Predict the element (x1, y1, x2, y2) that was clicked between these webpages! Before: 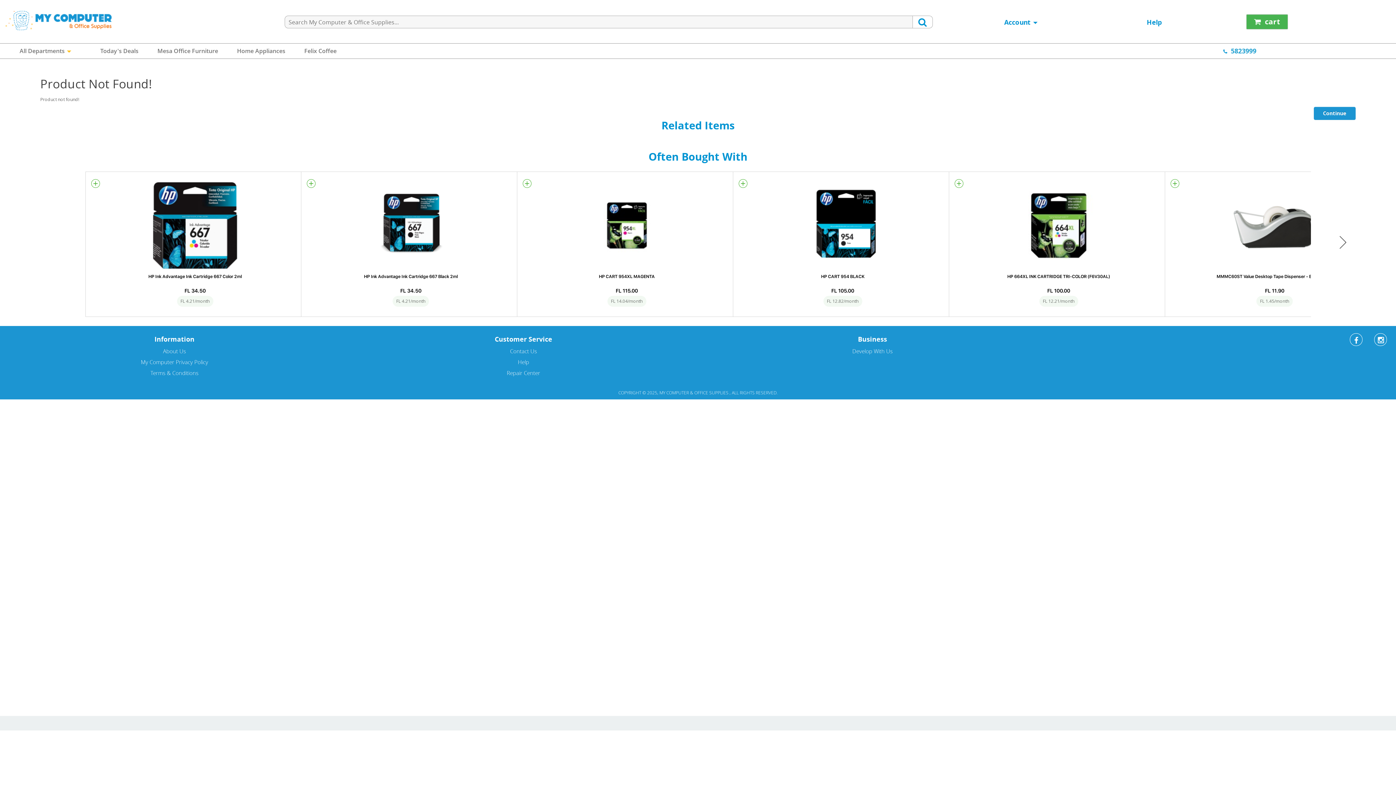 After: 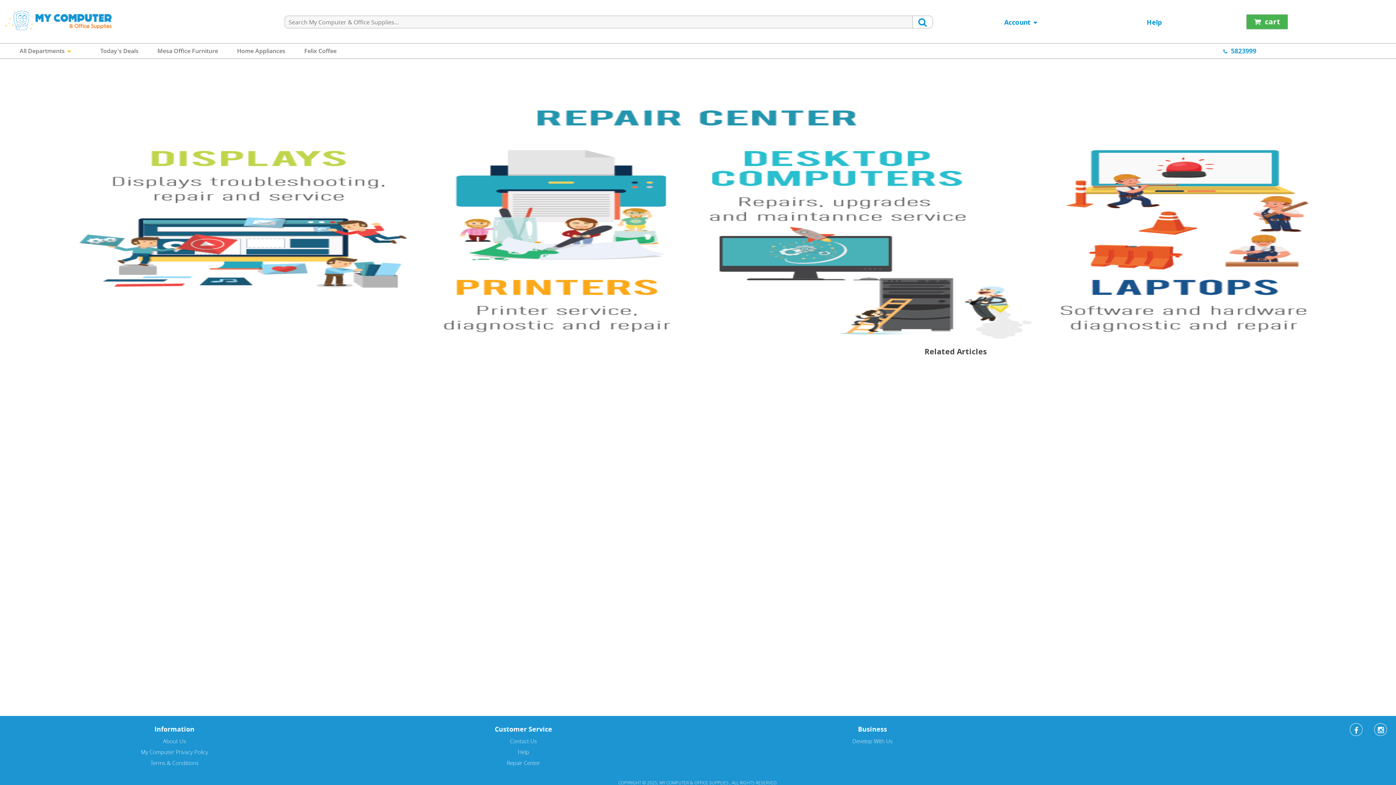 Action: bbox: (354, 367, 692, 378) label: Repair Center